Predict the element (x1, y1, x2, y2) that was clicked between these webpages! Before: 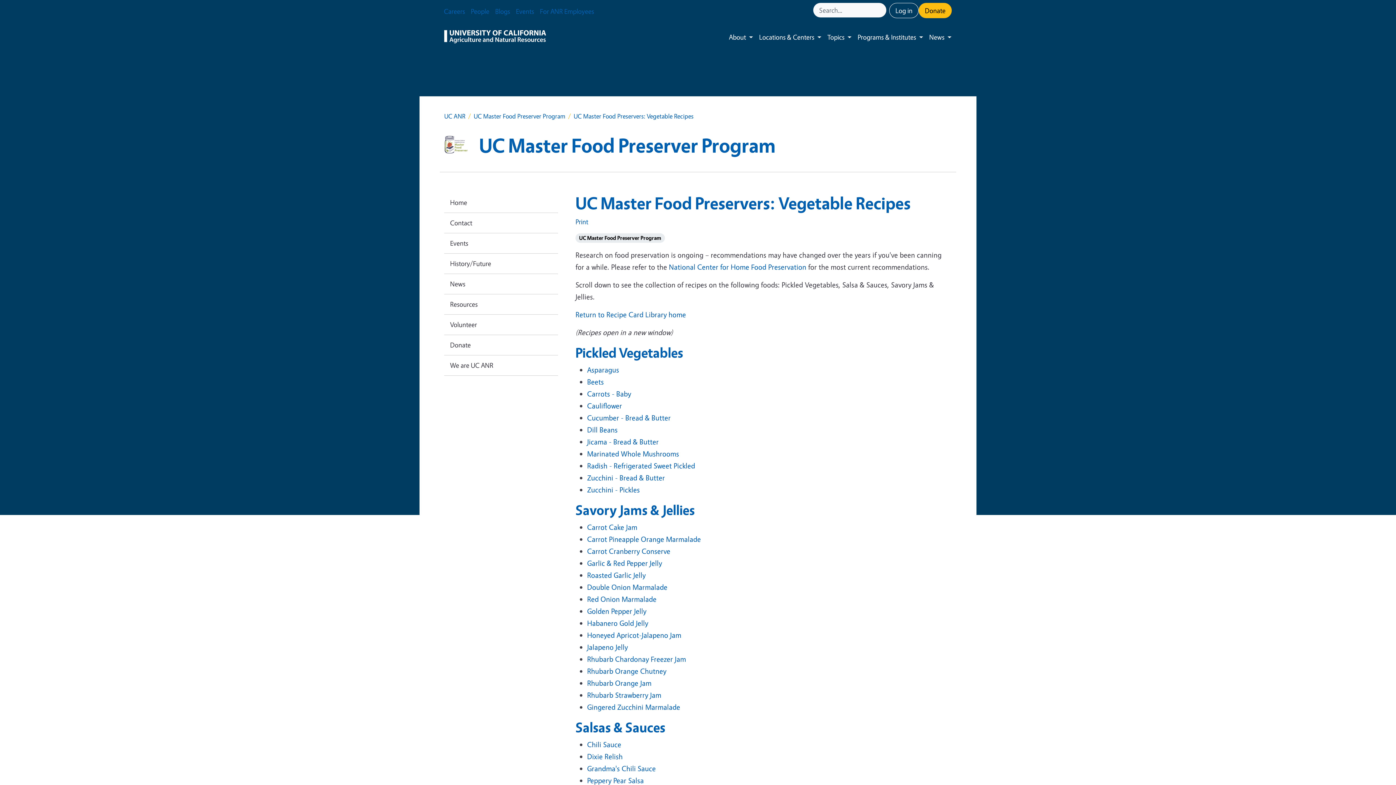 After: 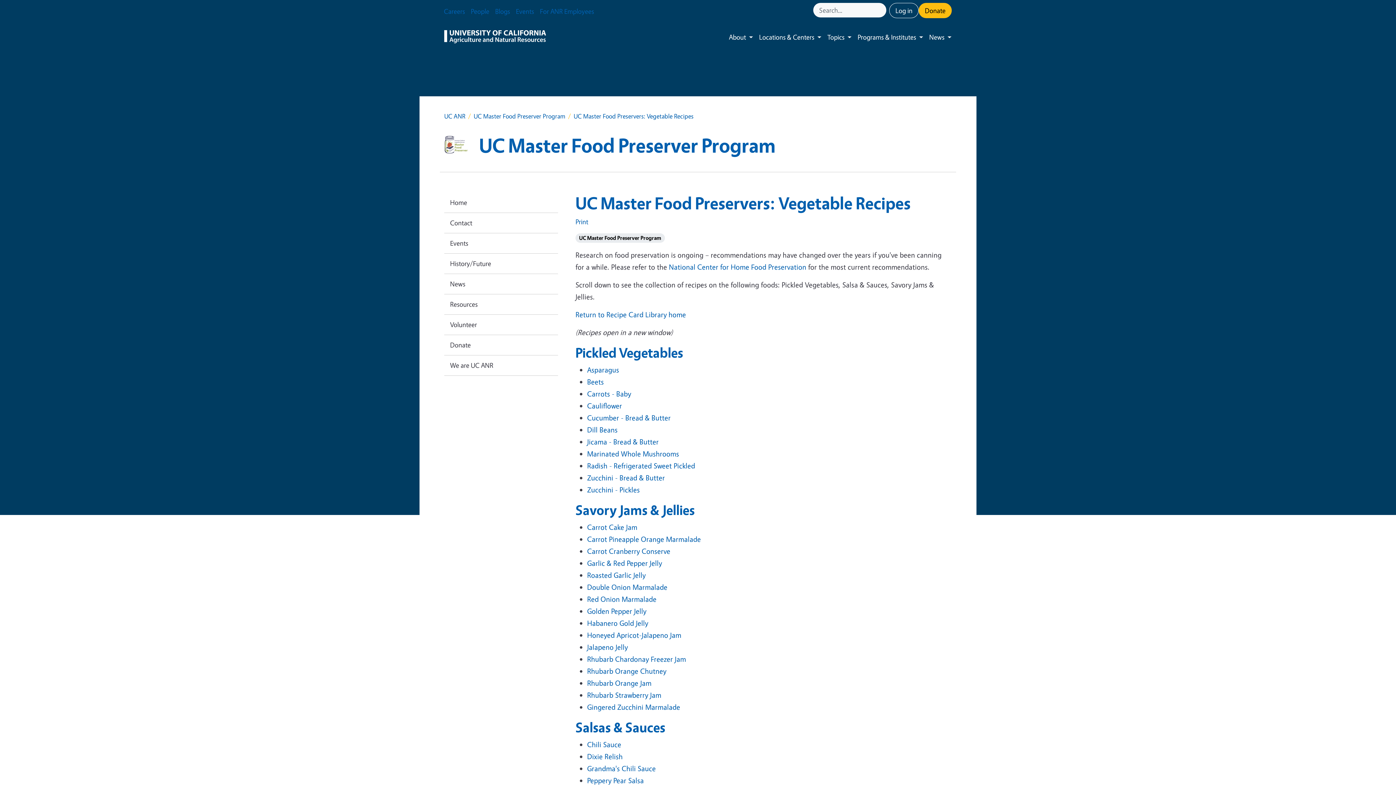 Action: label: Rhubarb Strawberry Jam bbox: (587, 690, 661, 700)